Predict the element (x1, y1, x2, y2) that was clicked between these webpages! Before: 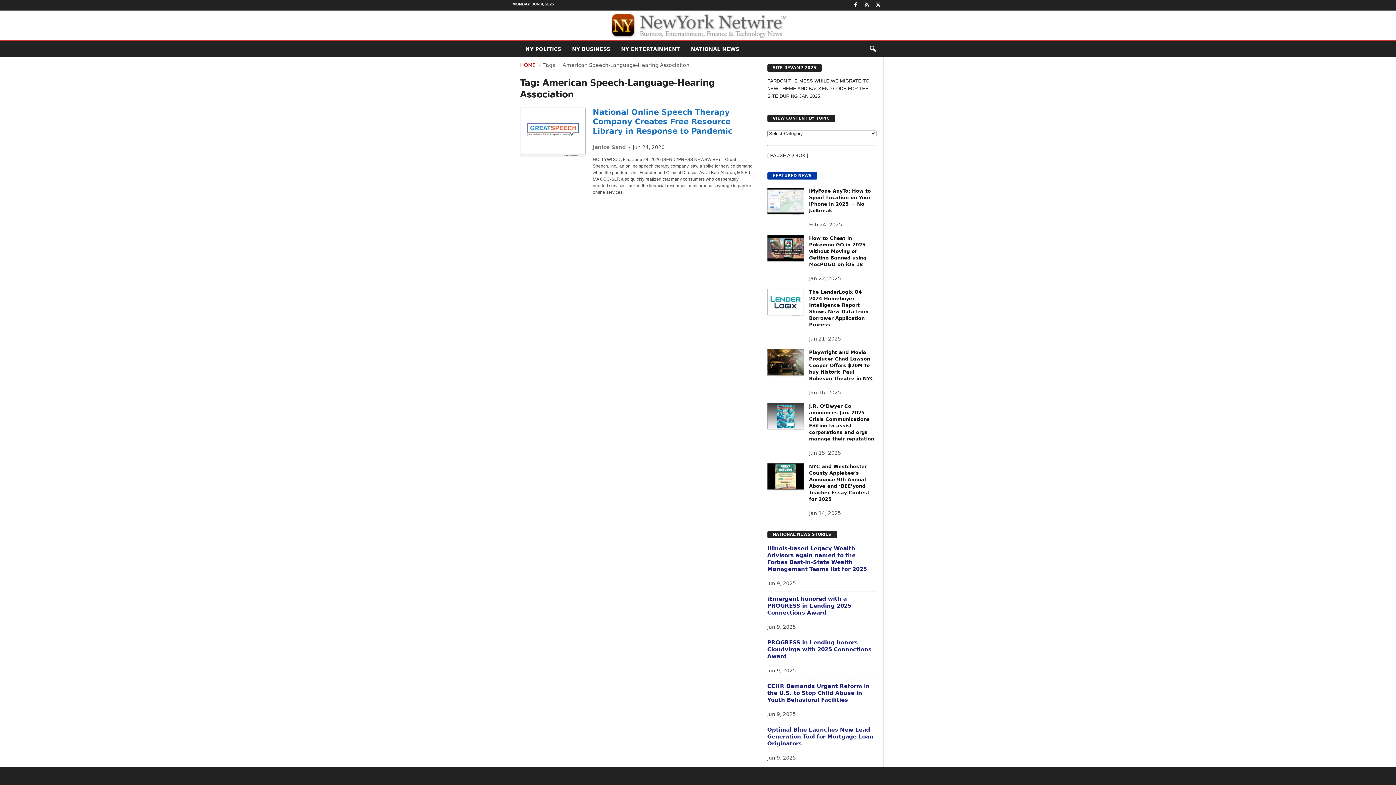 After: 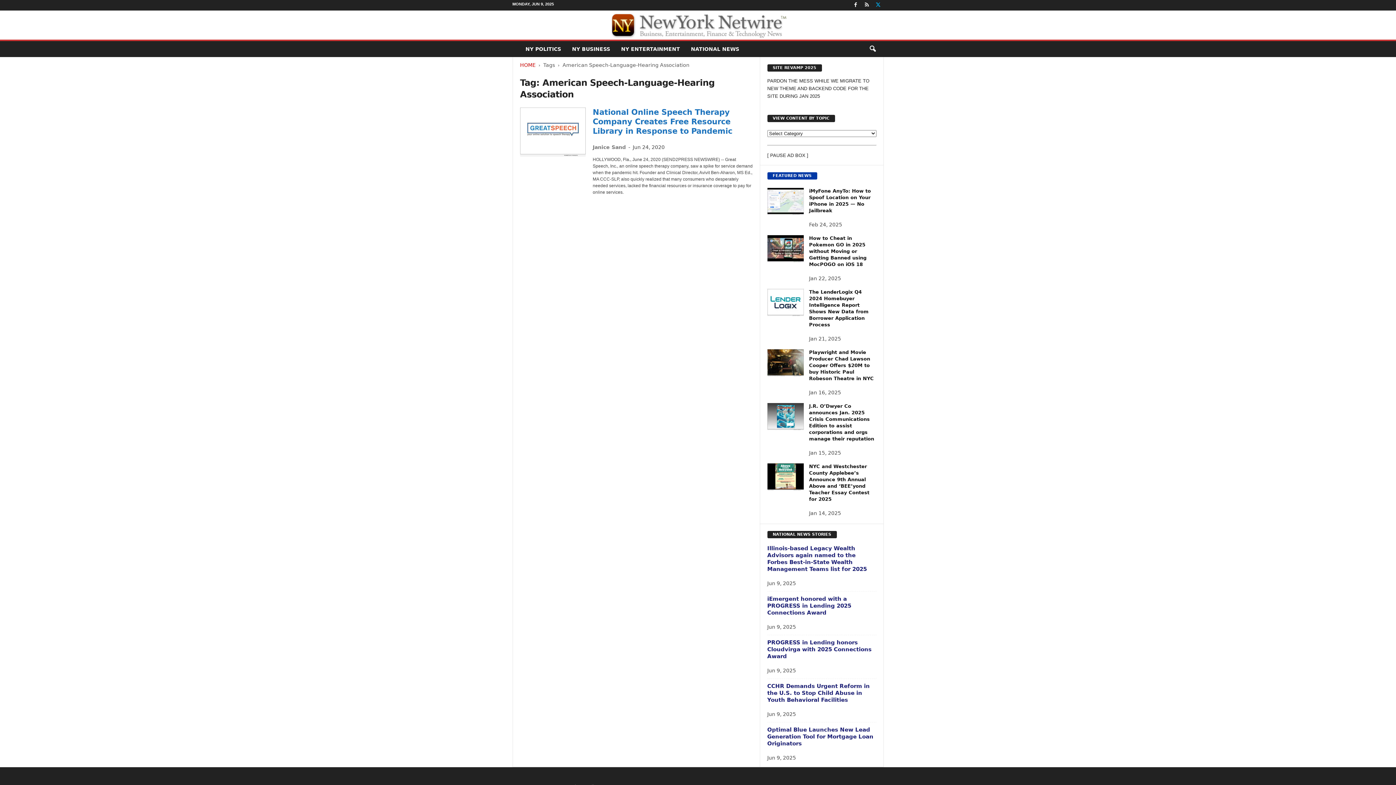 Action: bbox: (874, 0, 882, 10)